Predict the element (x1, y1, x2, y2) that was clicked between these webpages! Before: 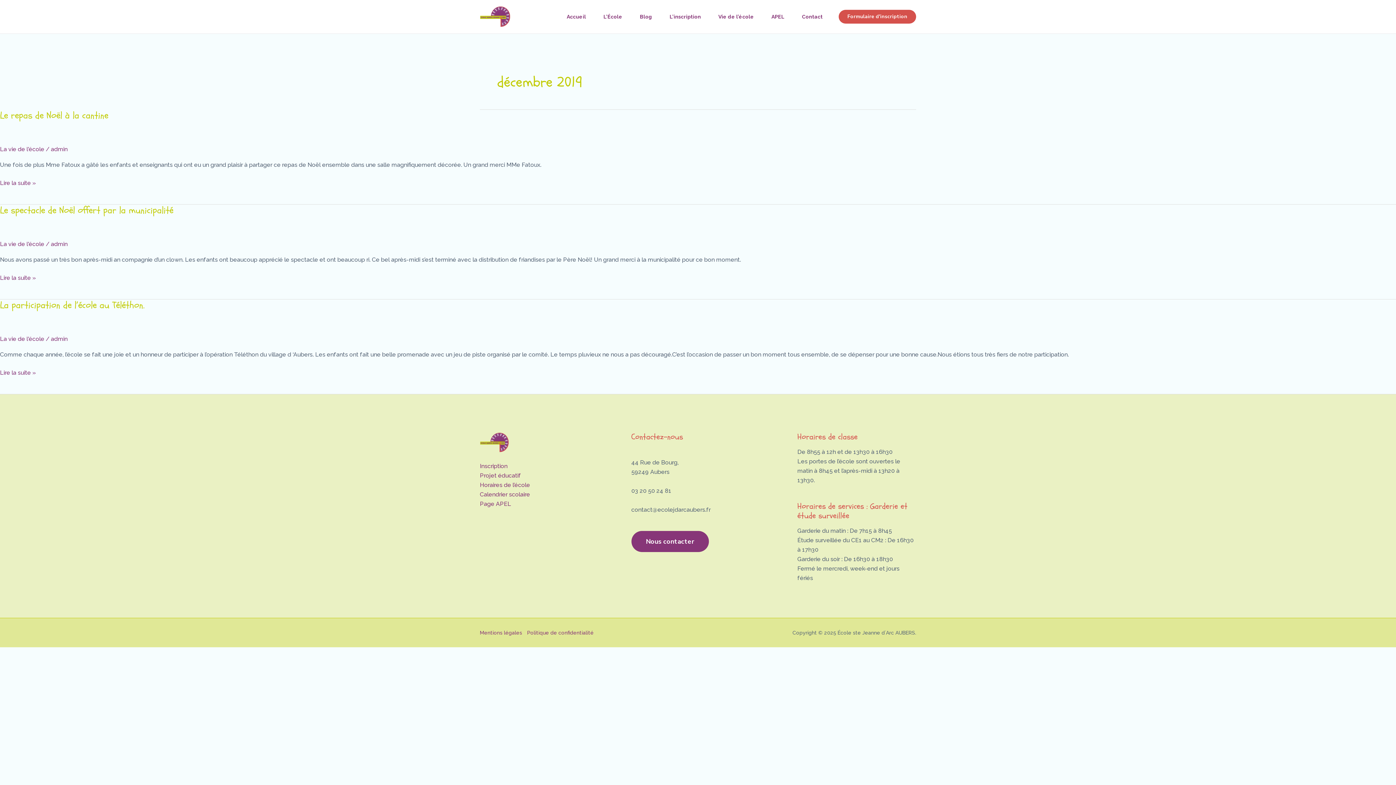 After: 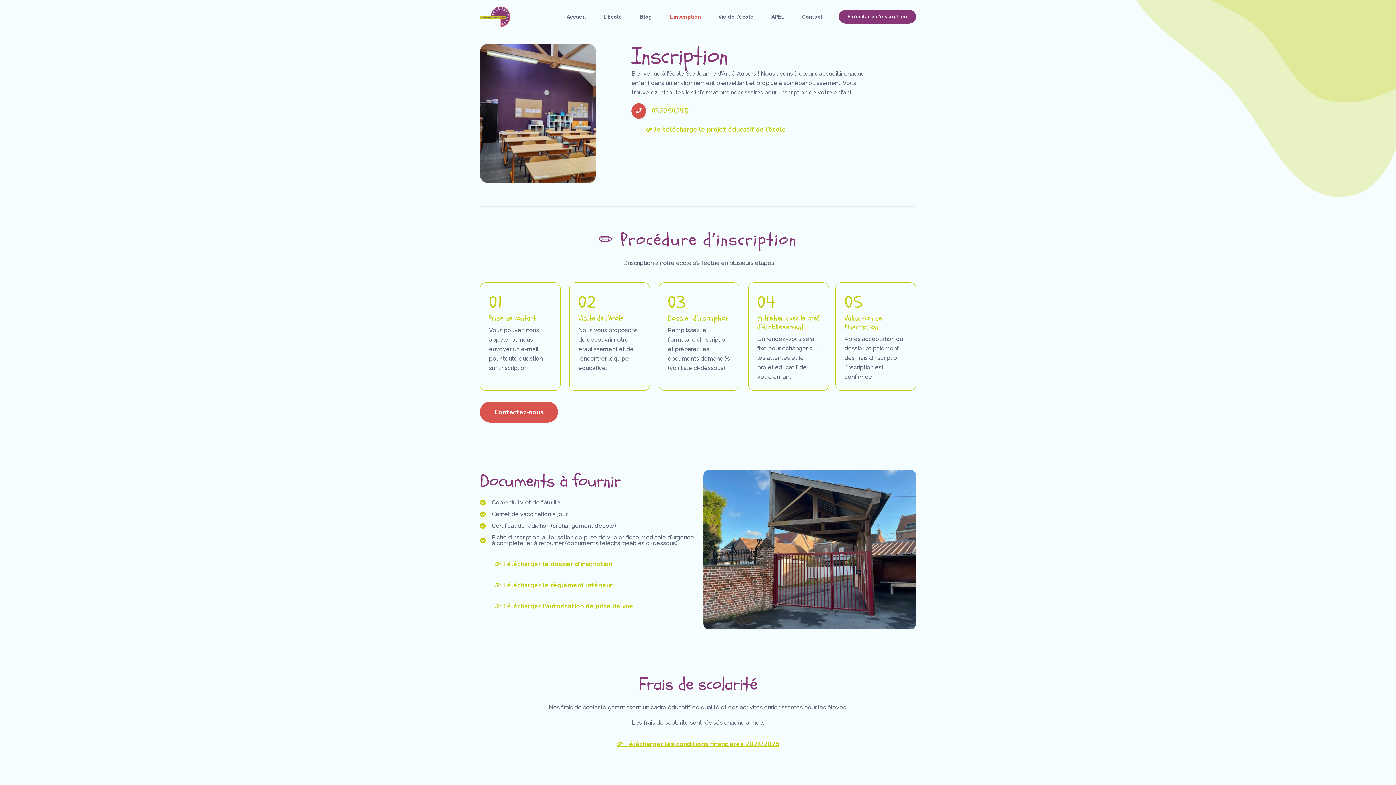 Action: label: L’inscription bbox: (661, 3, 709, 29)